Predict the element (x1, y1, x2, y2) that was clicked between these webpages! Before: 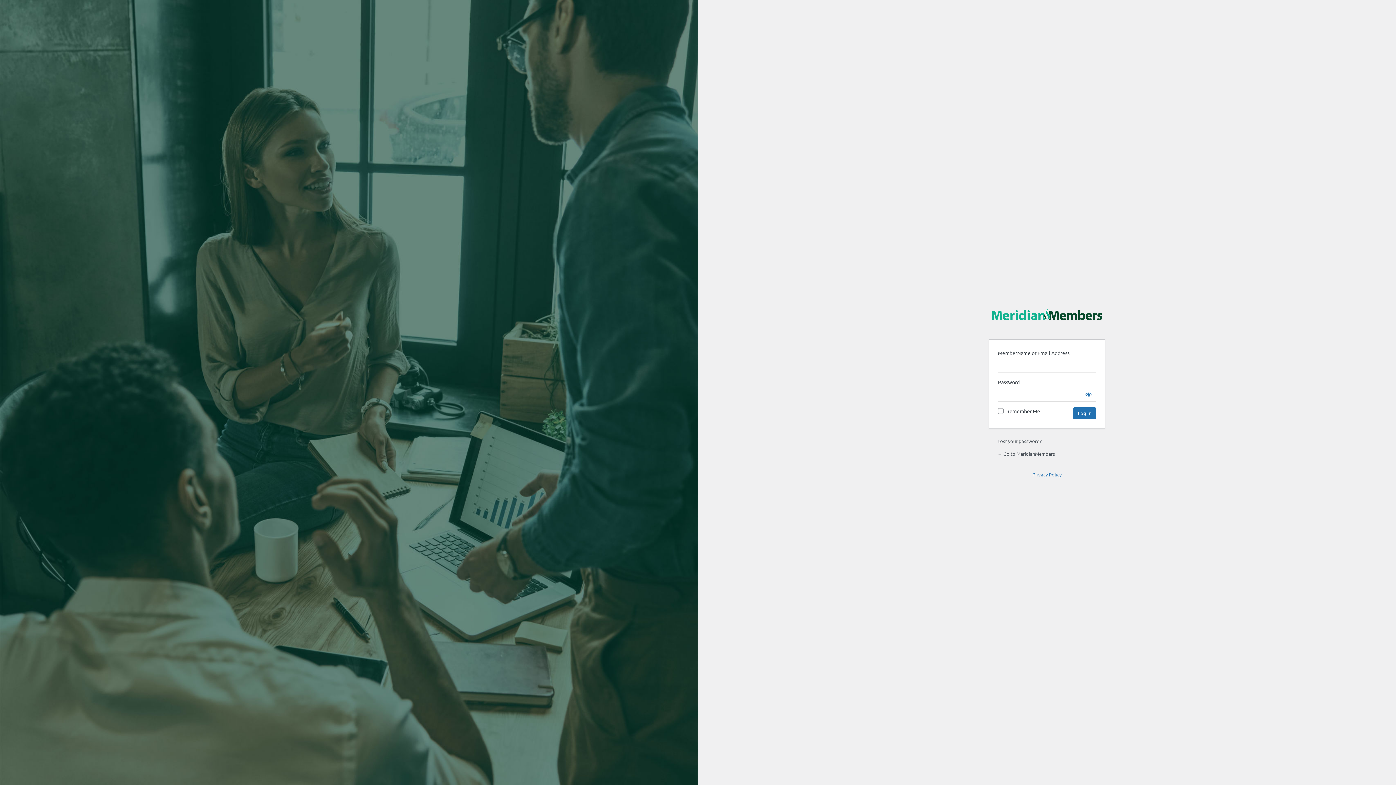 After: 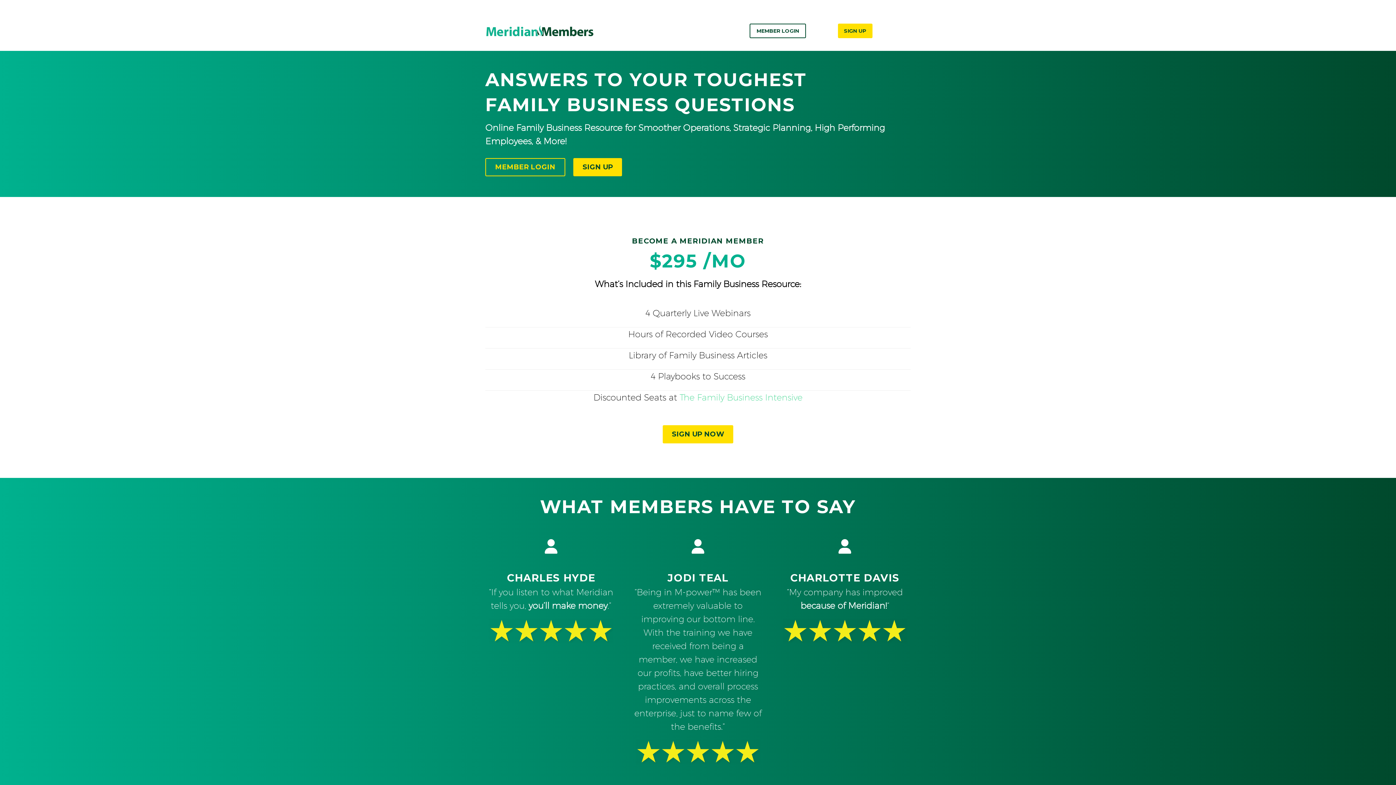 Action: label: ← Go to MeridianMembers bbox: (997, 450, 1055, 456)